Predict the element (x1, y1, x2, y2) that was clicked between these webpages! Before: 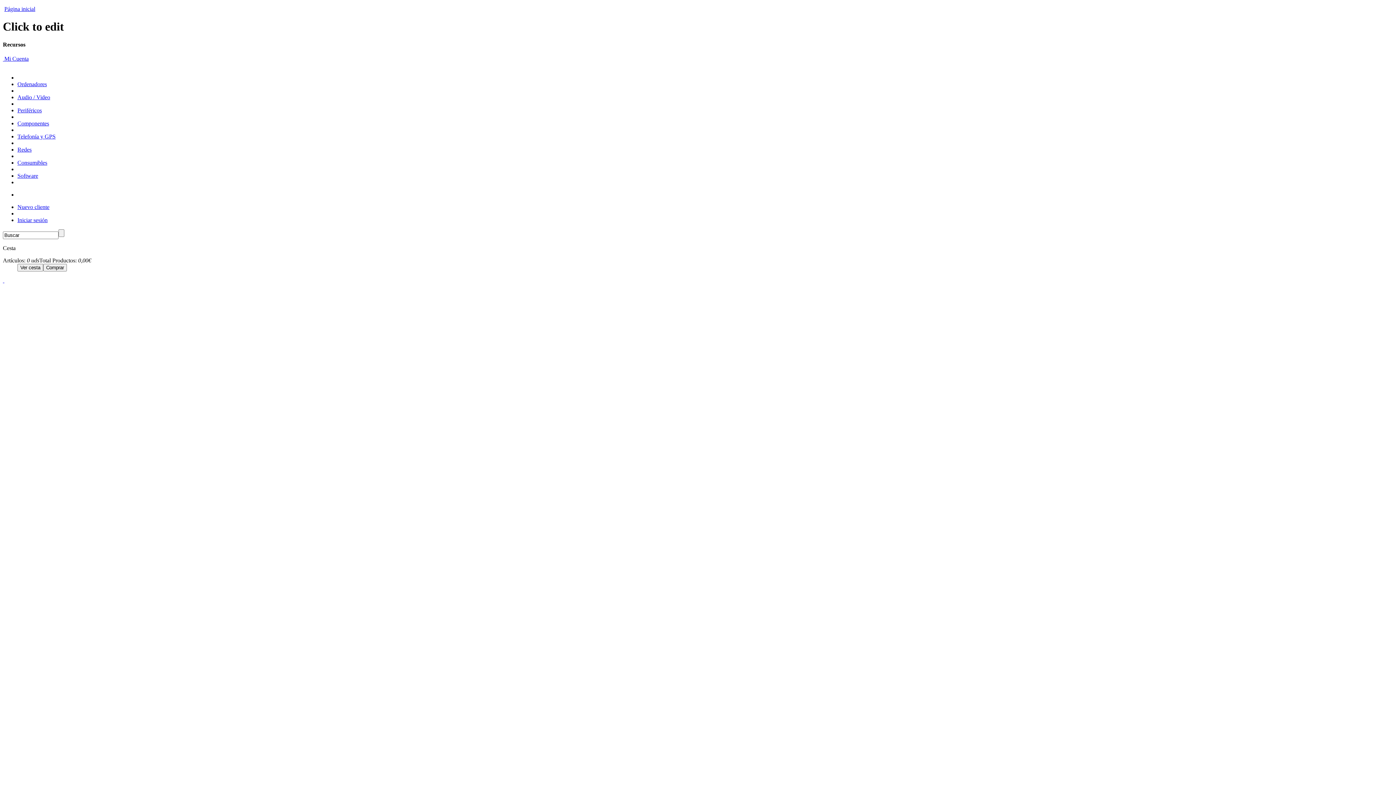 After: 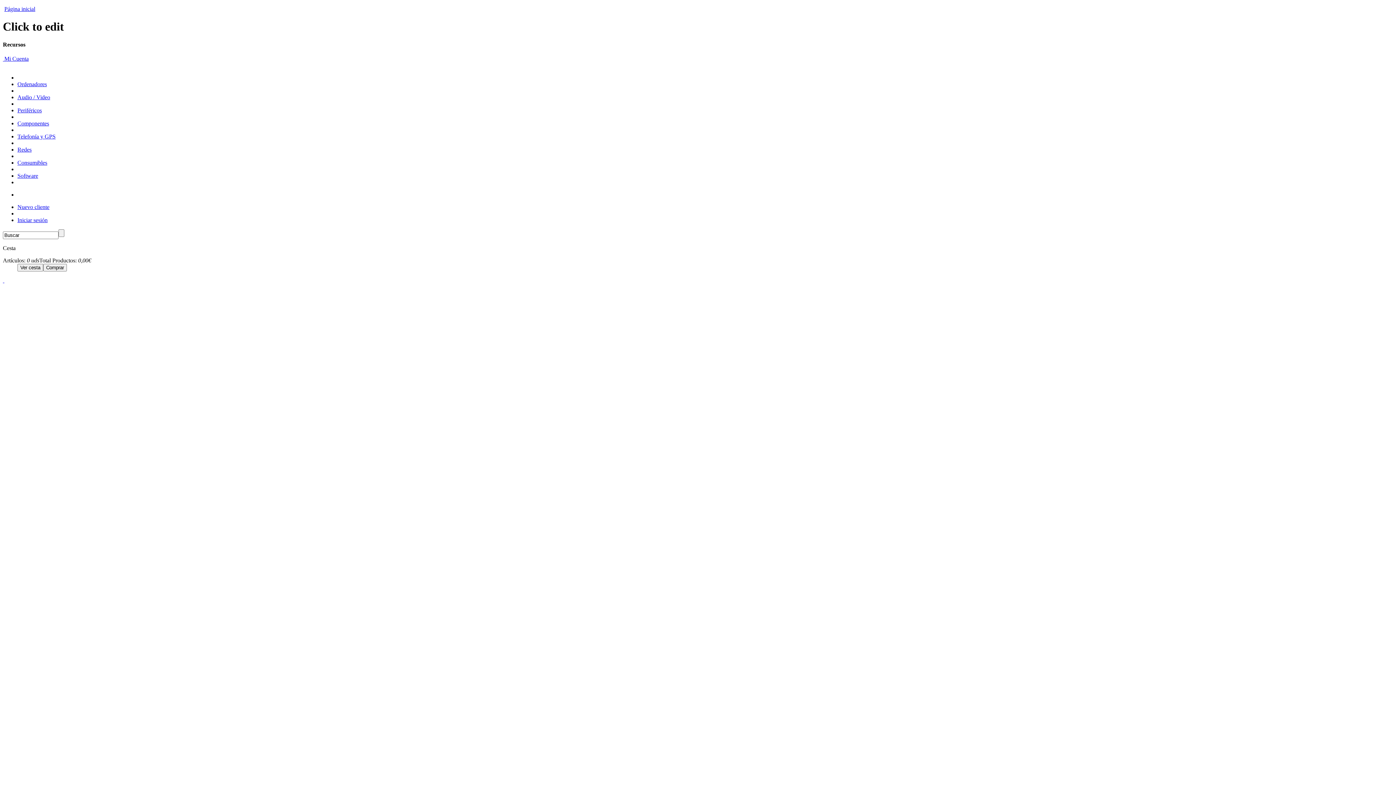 Action: label: Componentes bbox: (17, 120, 49, 126)